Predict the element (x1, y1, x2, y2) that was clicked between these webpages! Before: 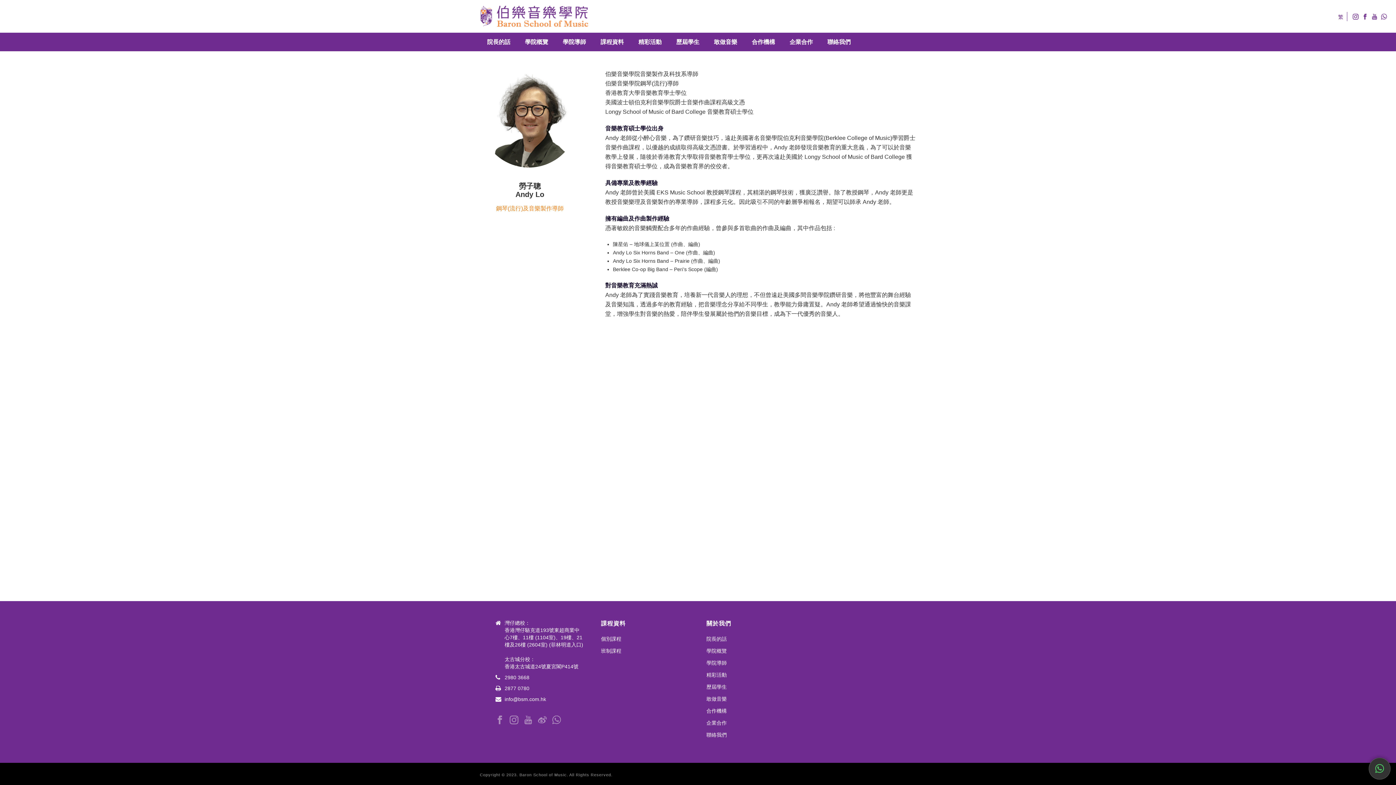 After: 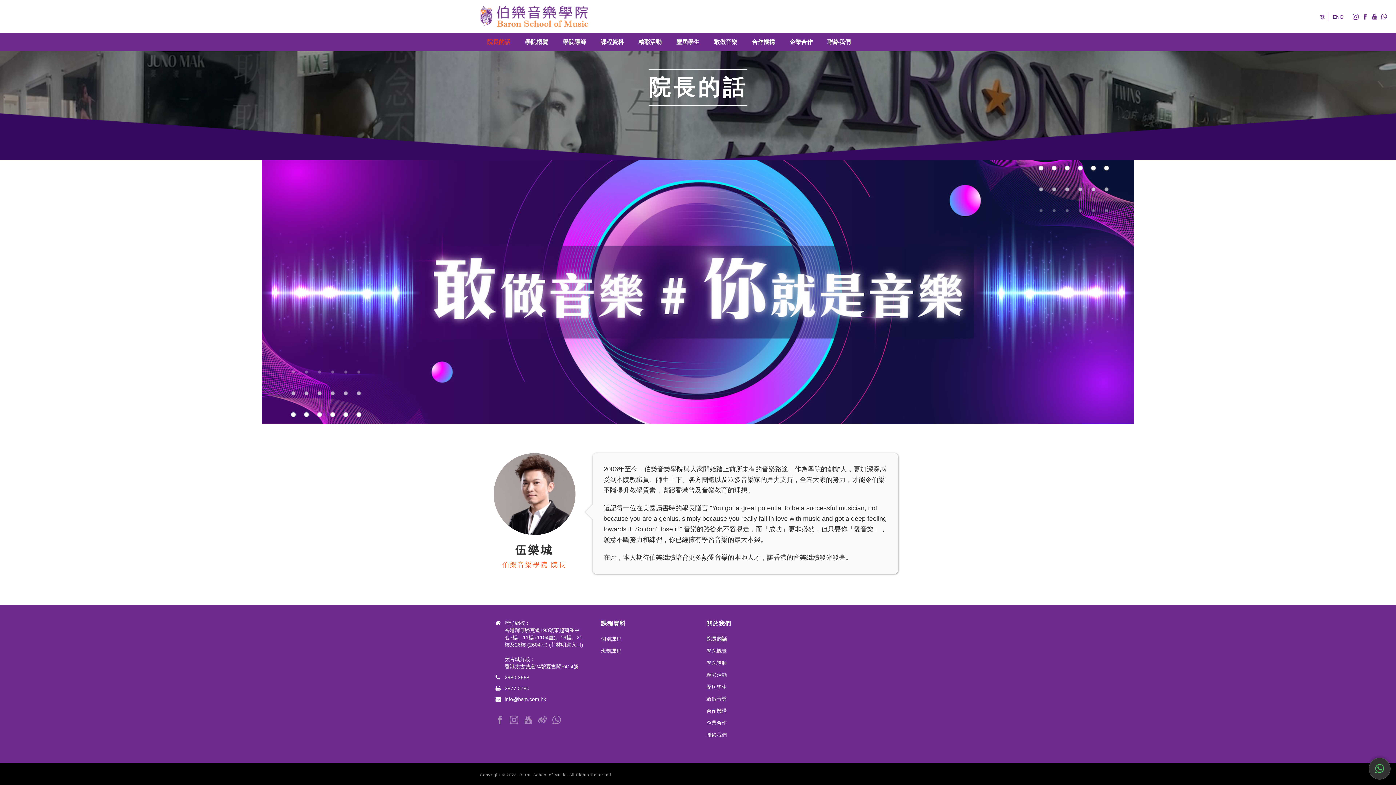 Action: bbox: (706, 633, 726, 645) label: 院長的話